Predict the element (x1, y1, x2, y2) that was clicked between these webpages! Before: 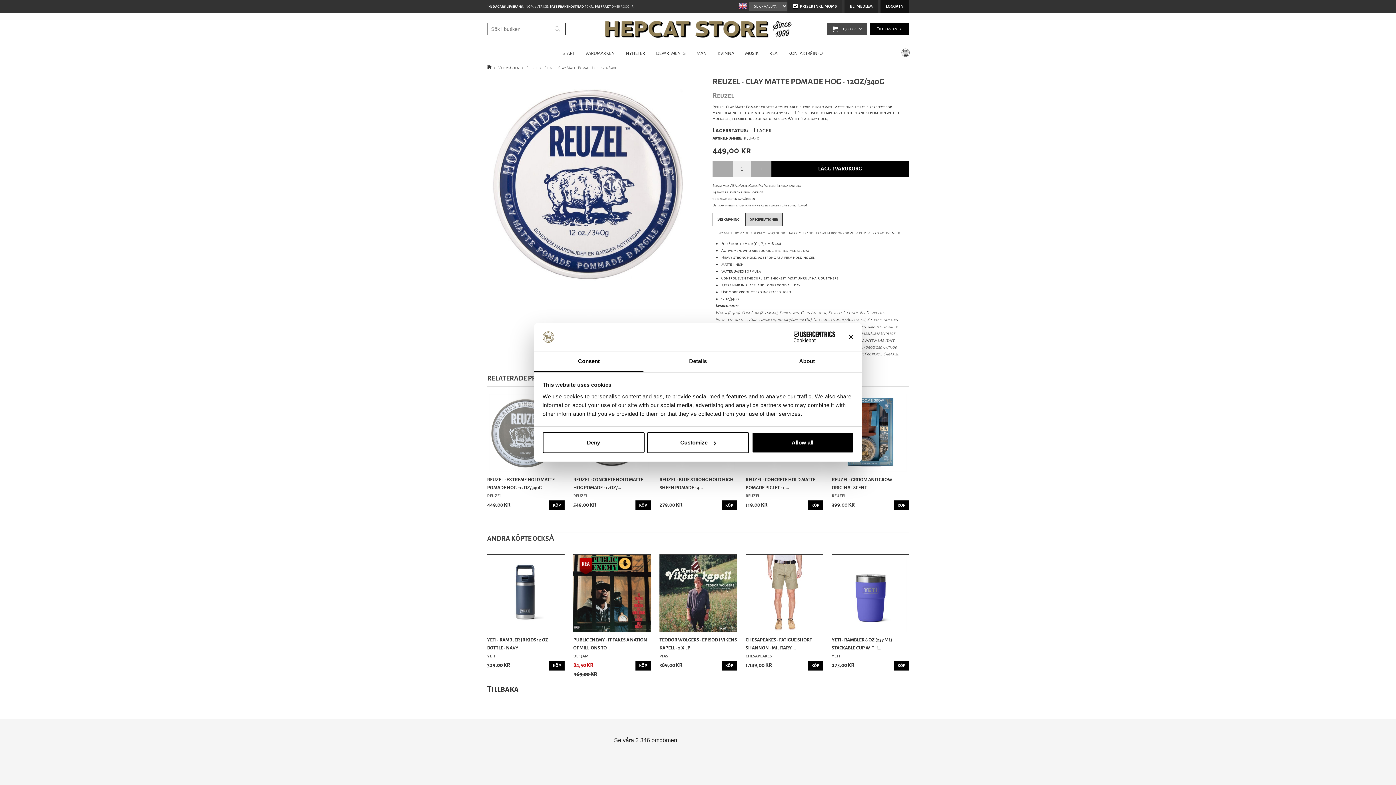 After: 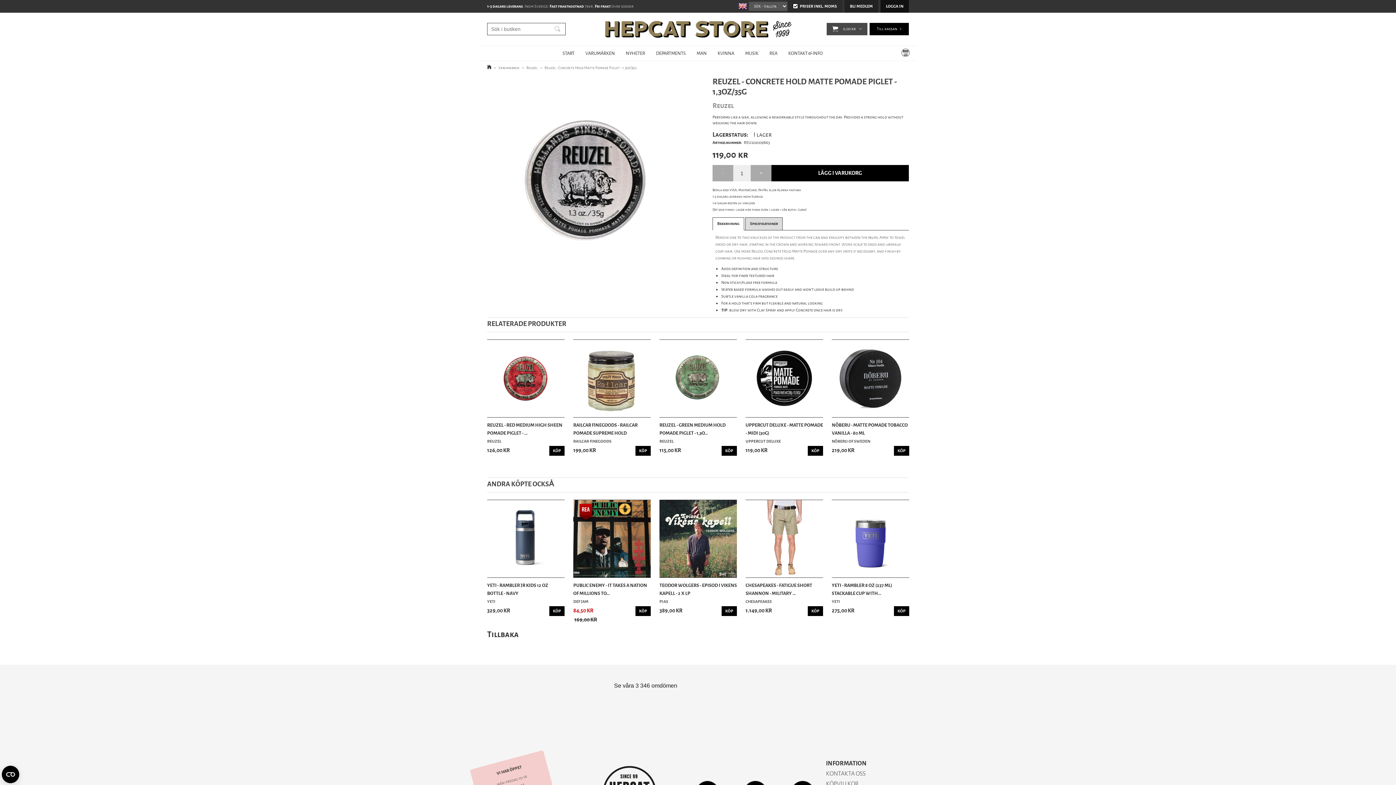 Action: bbox: (745, 476, 823, 492) label: REUZEL - CONCRETE HOLD MATTE POMADE PIGLET - 1,...